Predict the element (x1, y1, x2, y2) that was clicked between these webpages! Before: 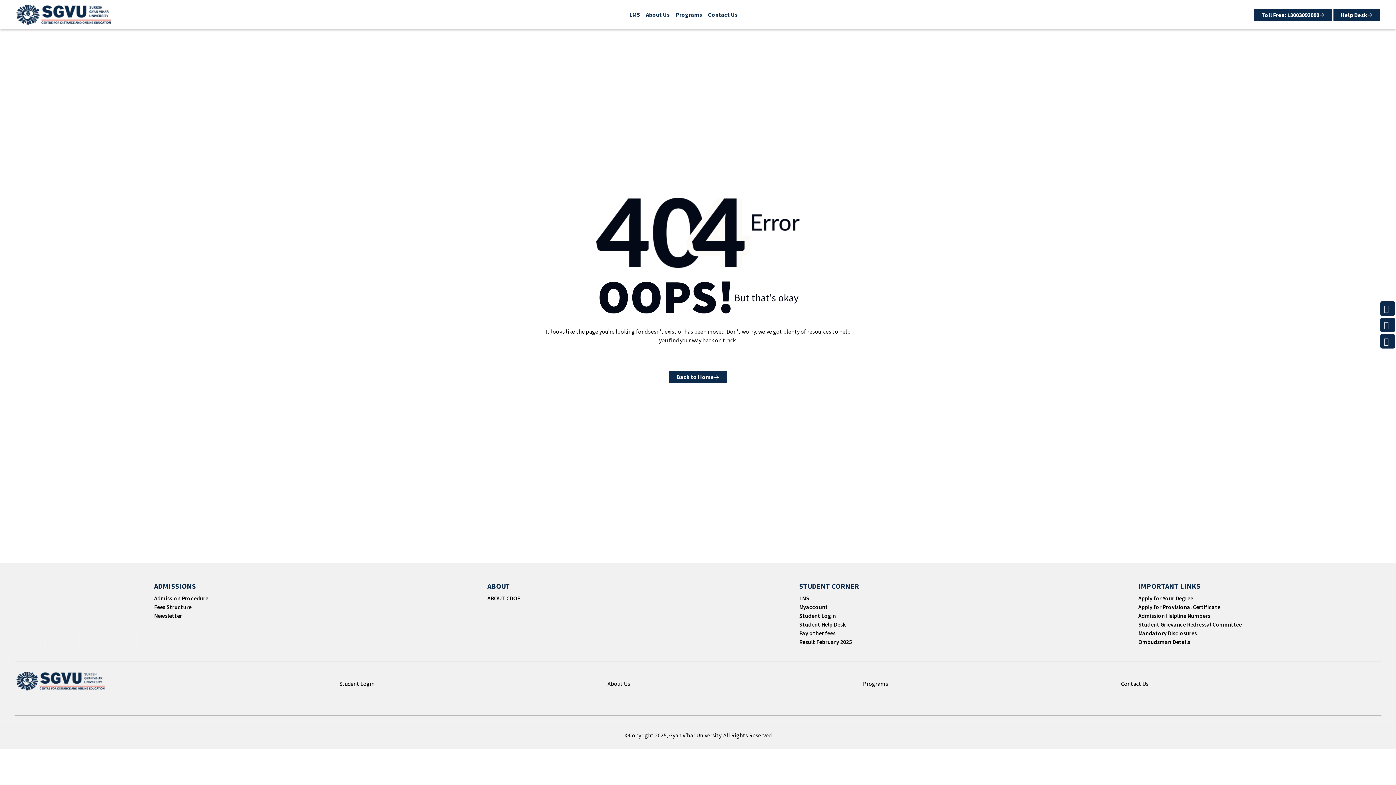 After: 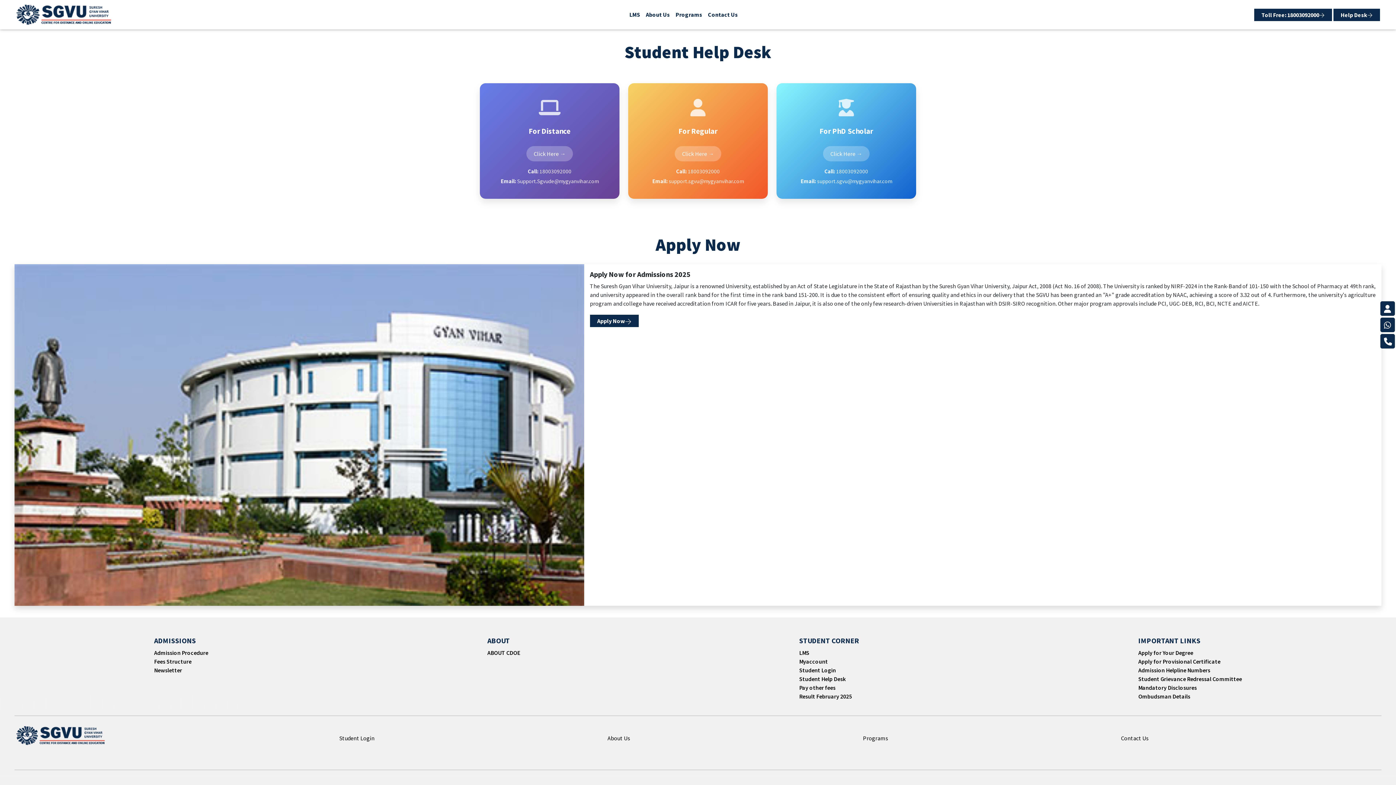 Action: bbox: (1333, 8, 1380, 20) label: Help Desk